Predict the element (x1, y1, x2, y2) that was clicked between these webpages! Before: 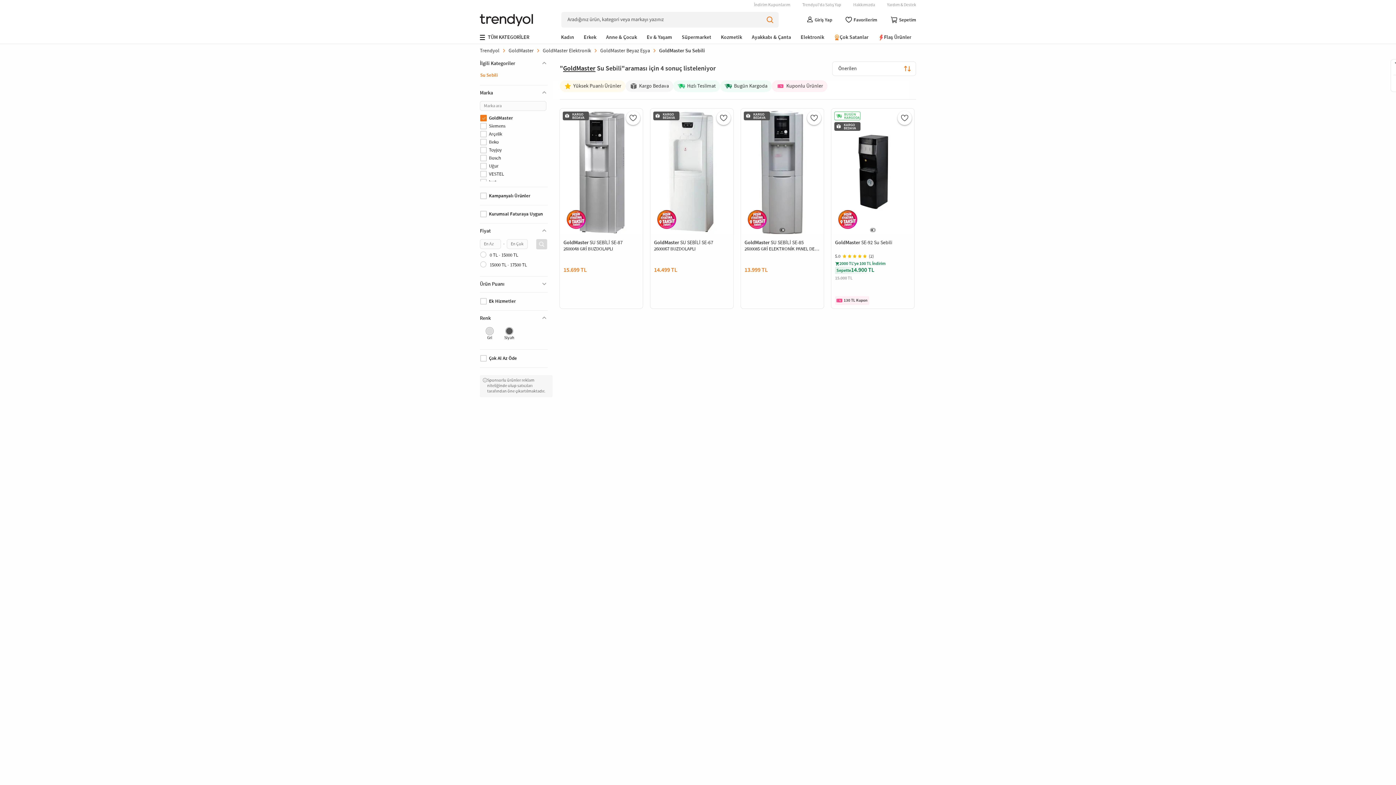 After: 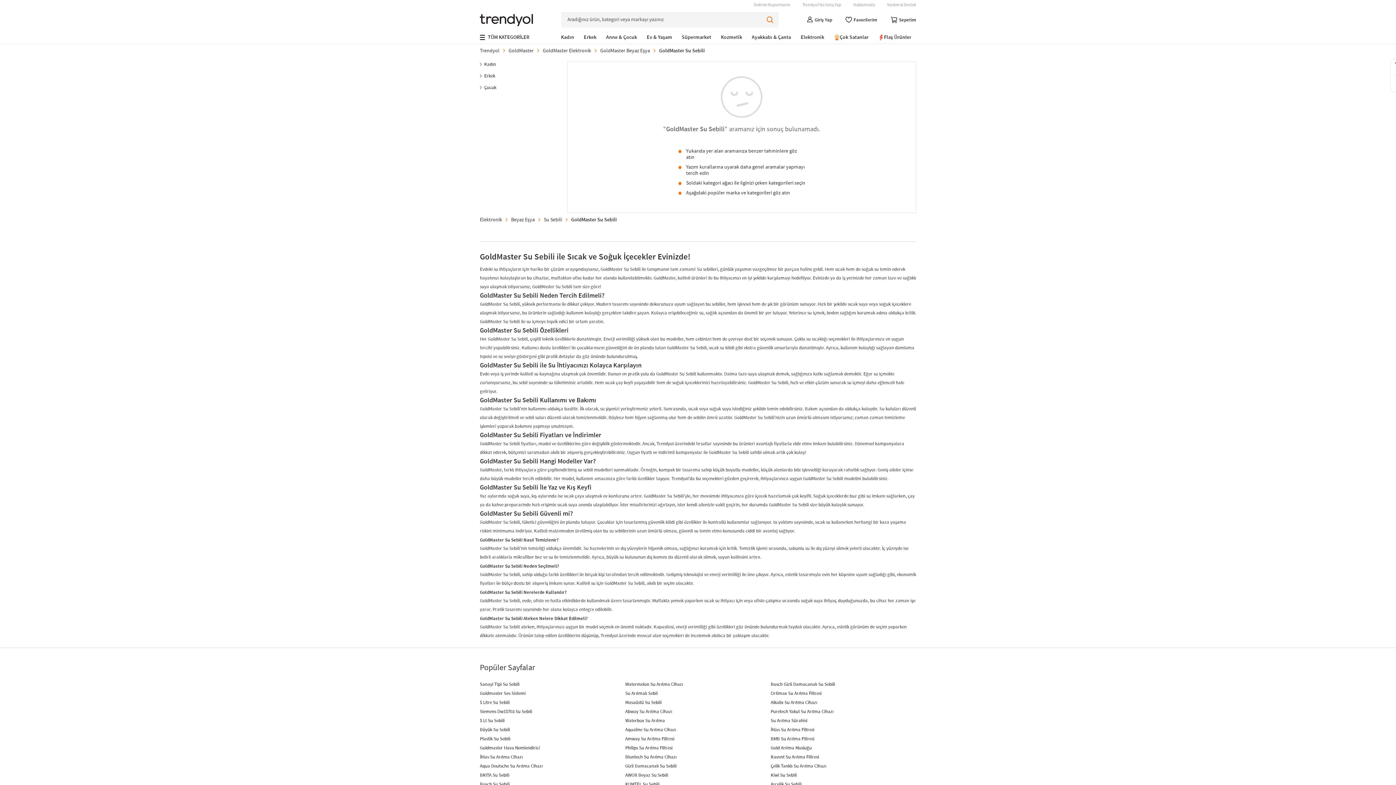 Action: label: 15000 TL - 17500 TL bbox: (480, 261, 547, 269)